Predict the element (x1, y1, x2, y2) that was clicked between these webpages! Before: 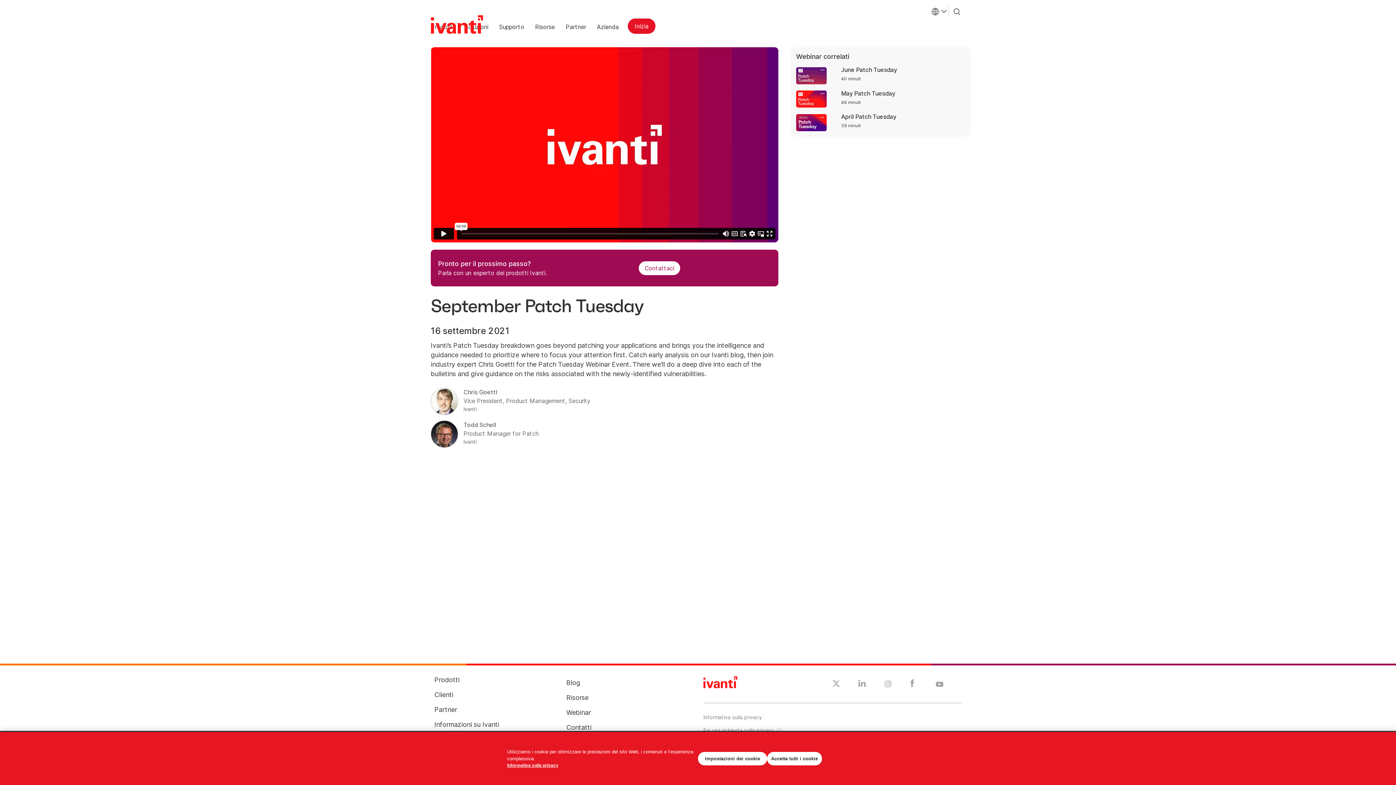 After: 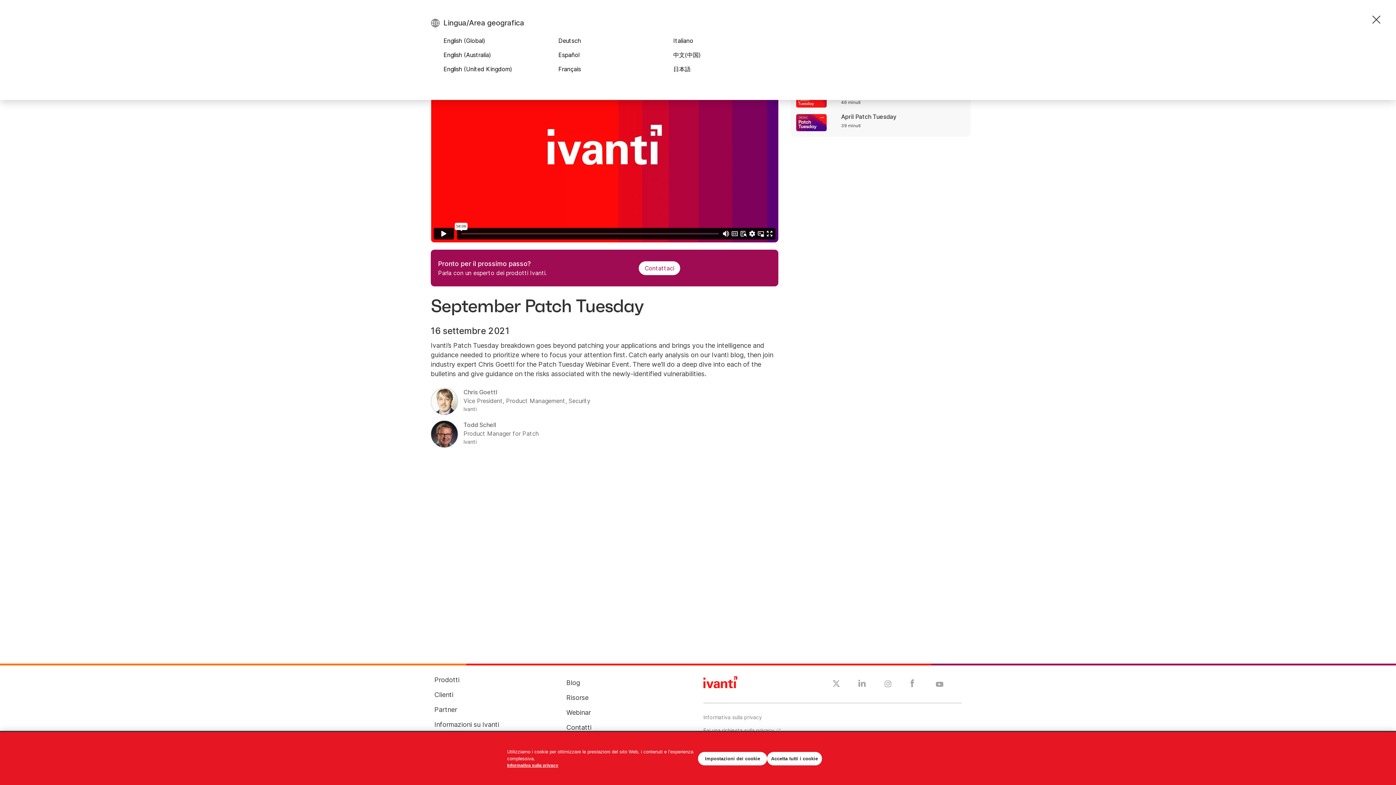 Action: label: Lingua bbox: (929, 6, 949, 16)